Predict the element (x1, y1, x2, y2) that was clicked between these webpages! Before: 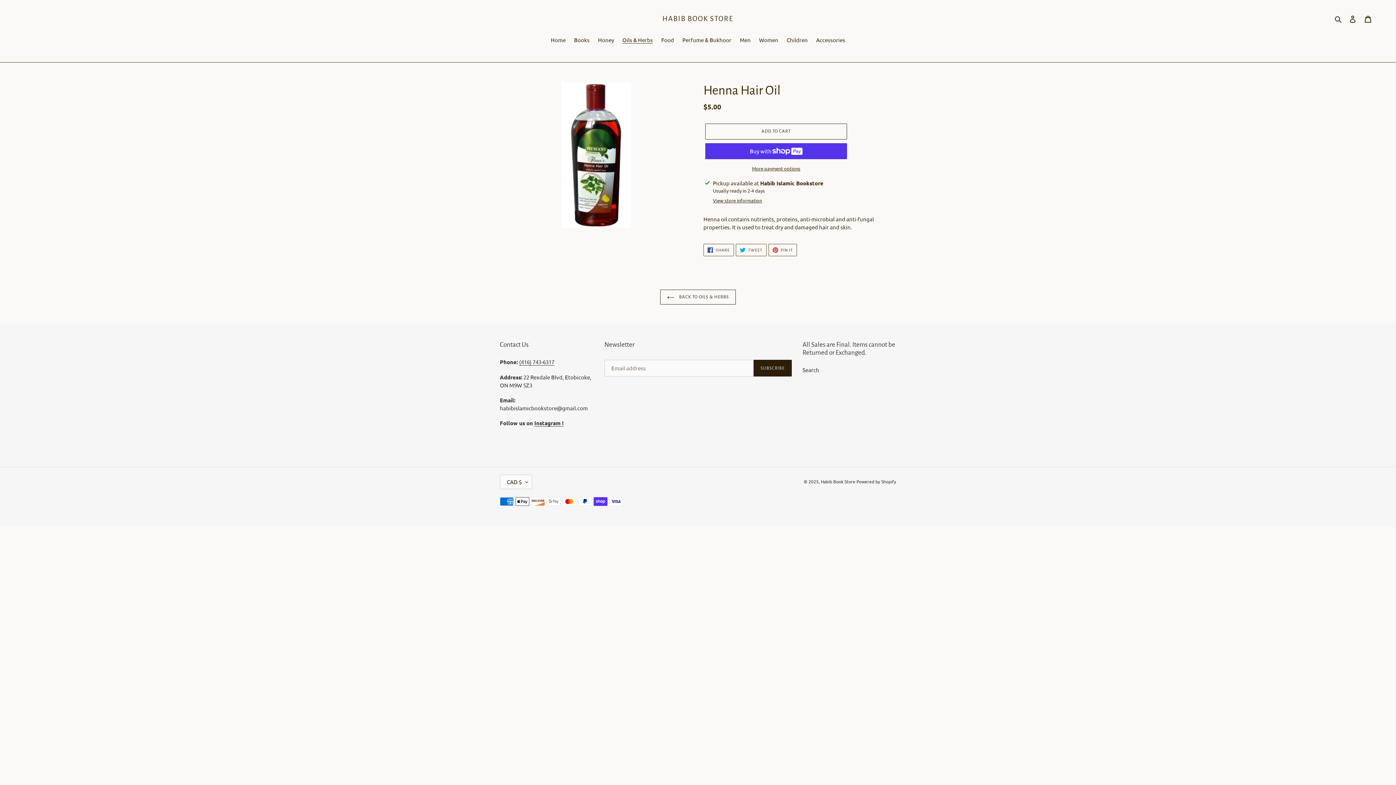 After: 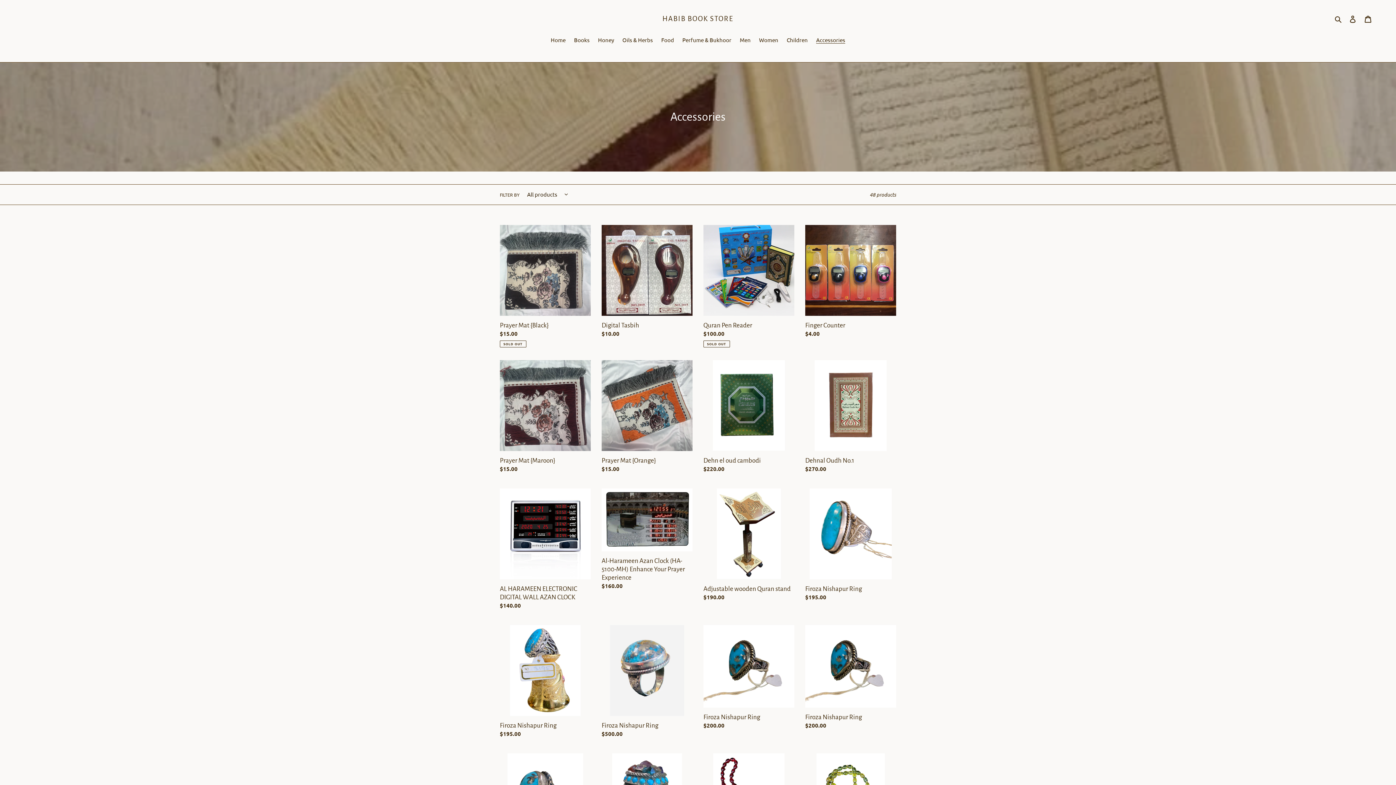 Action: label: Accessories bbox: (812, 35, 849, 44)